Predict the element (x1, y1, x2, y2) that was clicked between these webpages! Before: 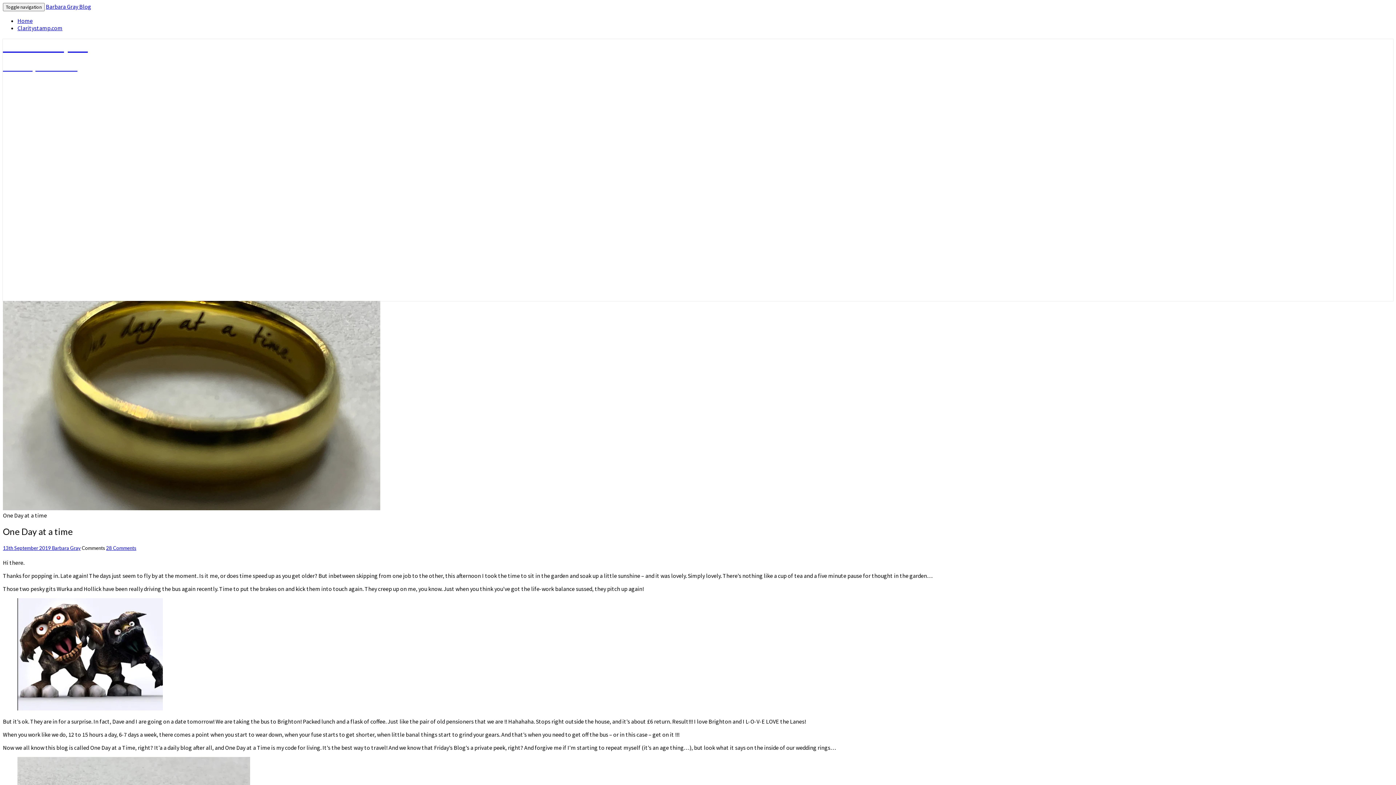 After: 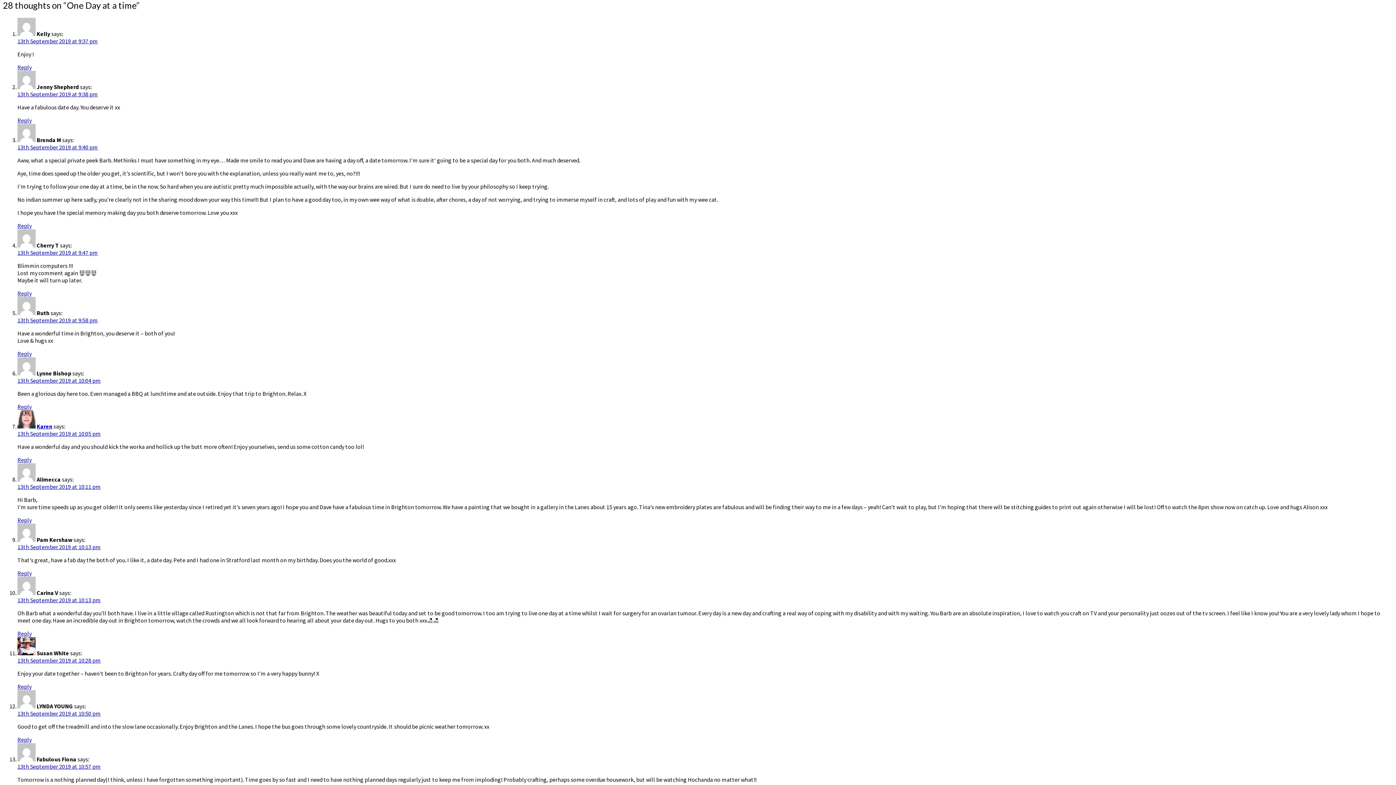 Action: bbox: (106, 545, 136, 551) label: 28 Comments